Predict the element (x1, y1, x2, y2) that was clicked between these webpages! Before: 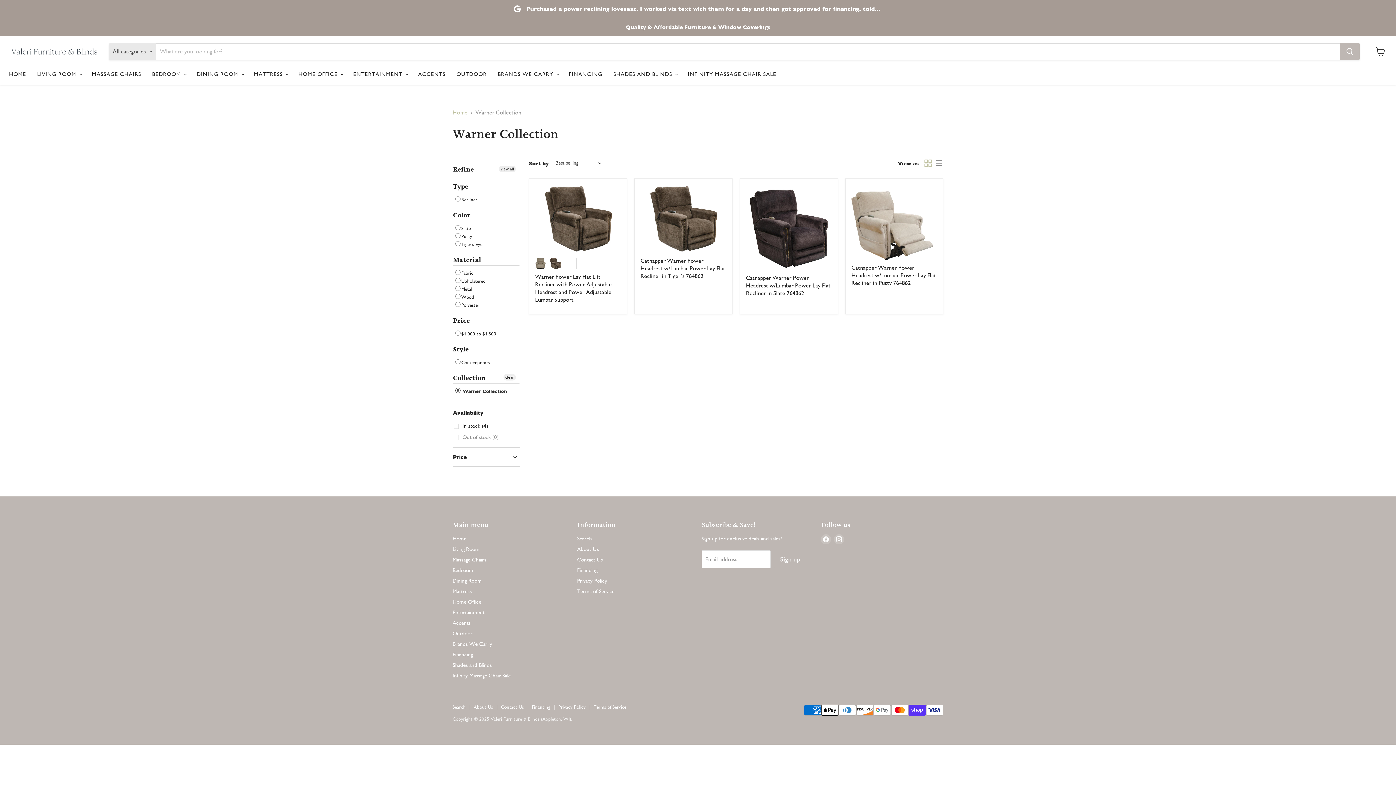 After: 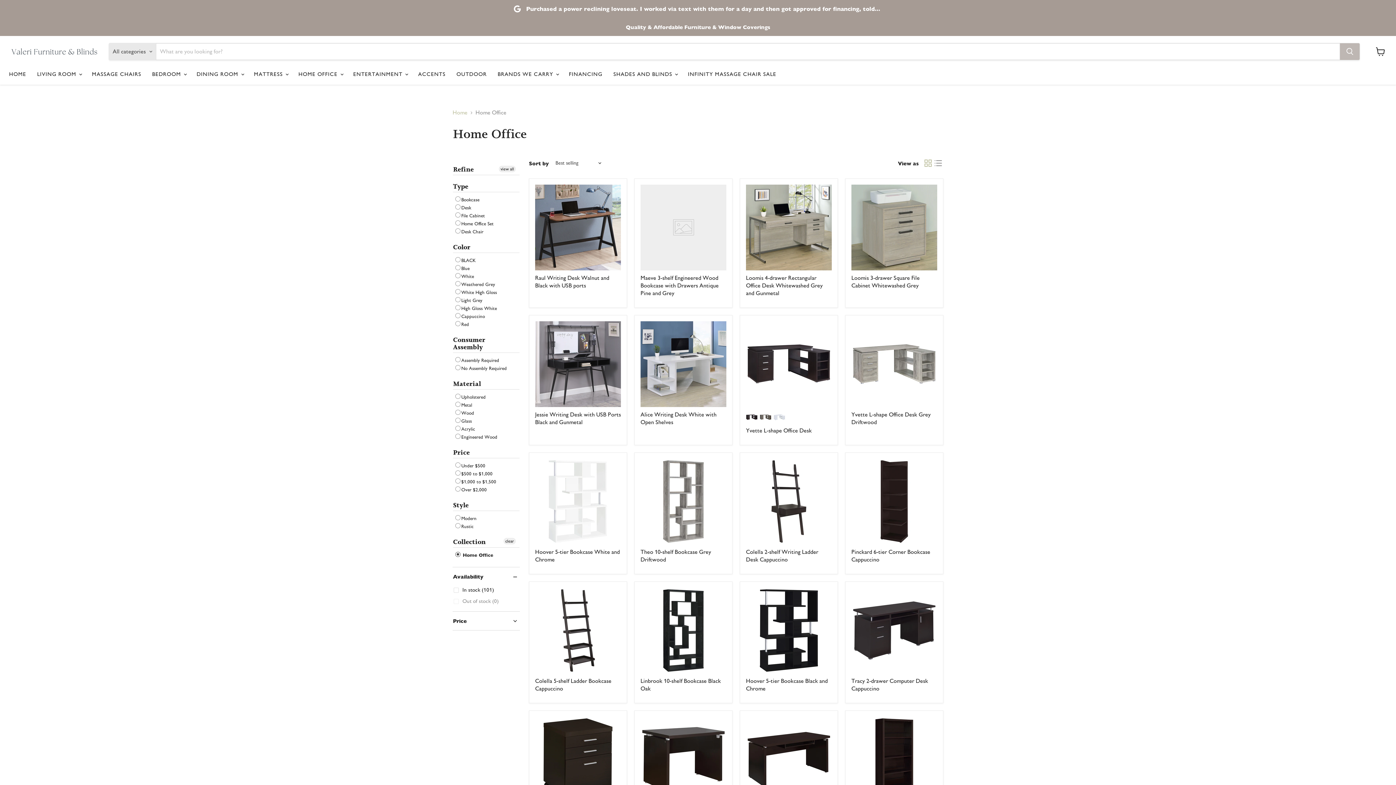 Action: bbox: (452, 598, 481, 605) label: Home Office